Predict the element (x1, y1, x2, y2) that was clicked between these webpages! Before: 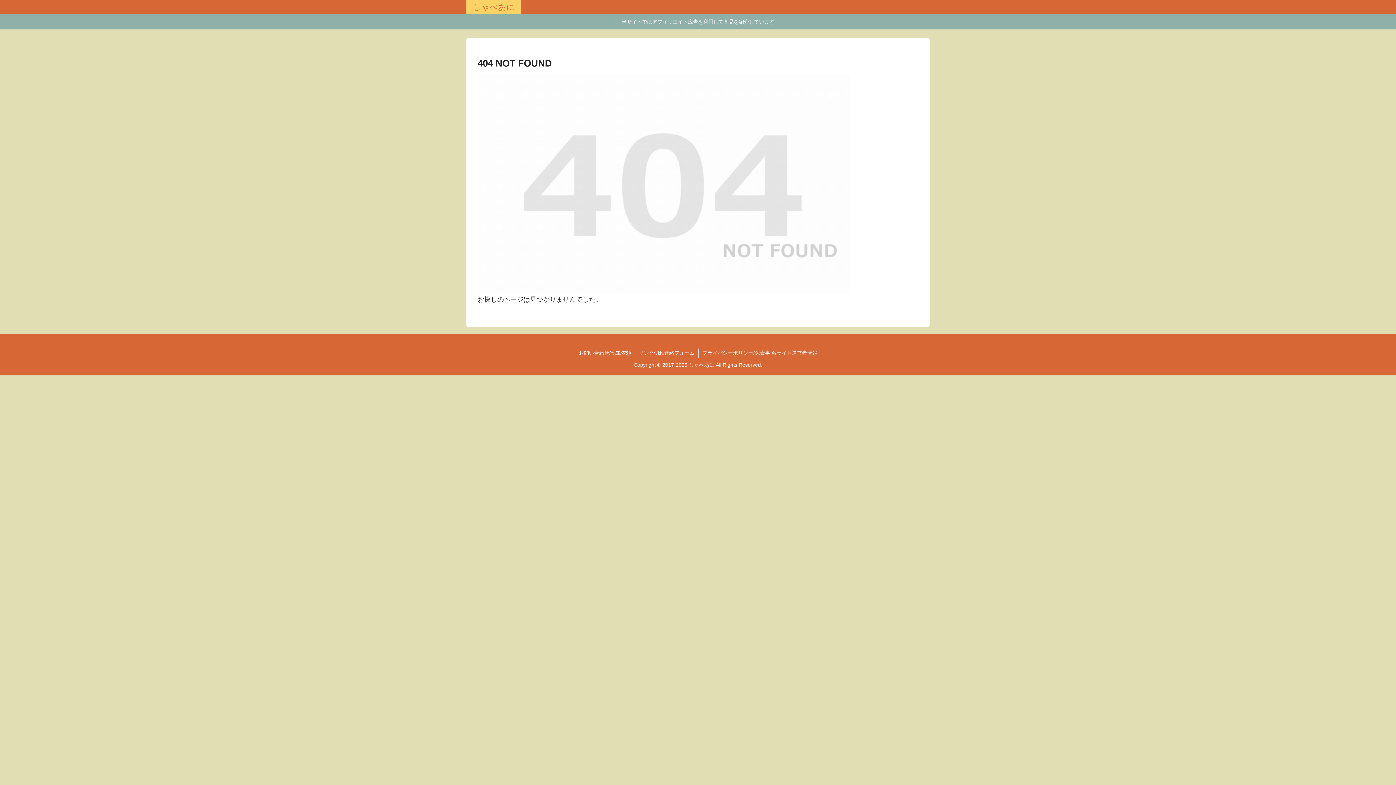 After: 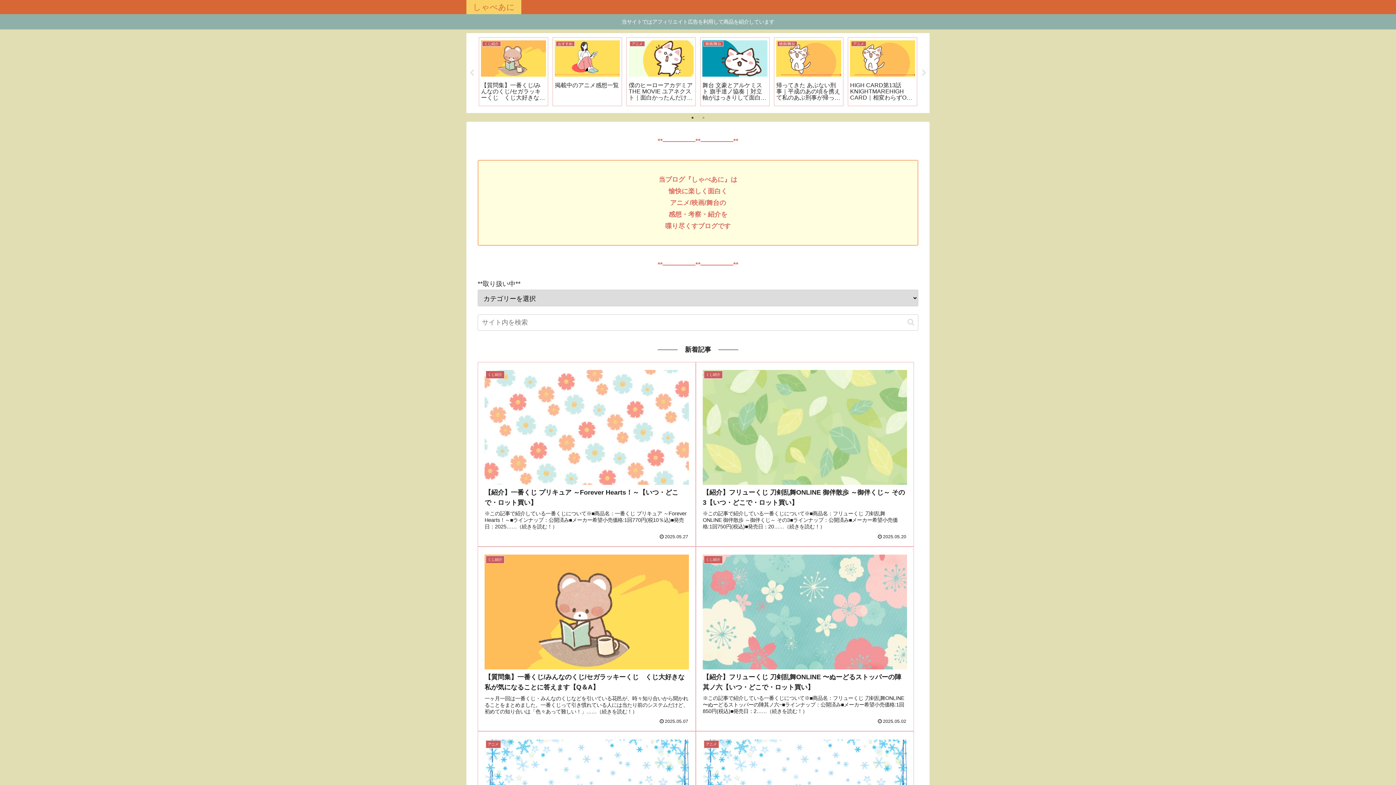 Action: label: しゃべあに bbox: (466, 0, 521, 14)